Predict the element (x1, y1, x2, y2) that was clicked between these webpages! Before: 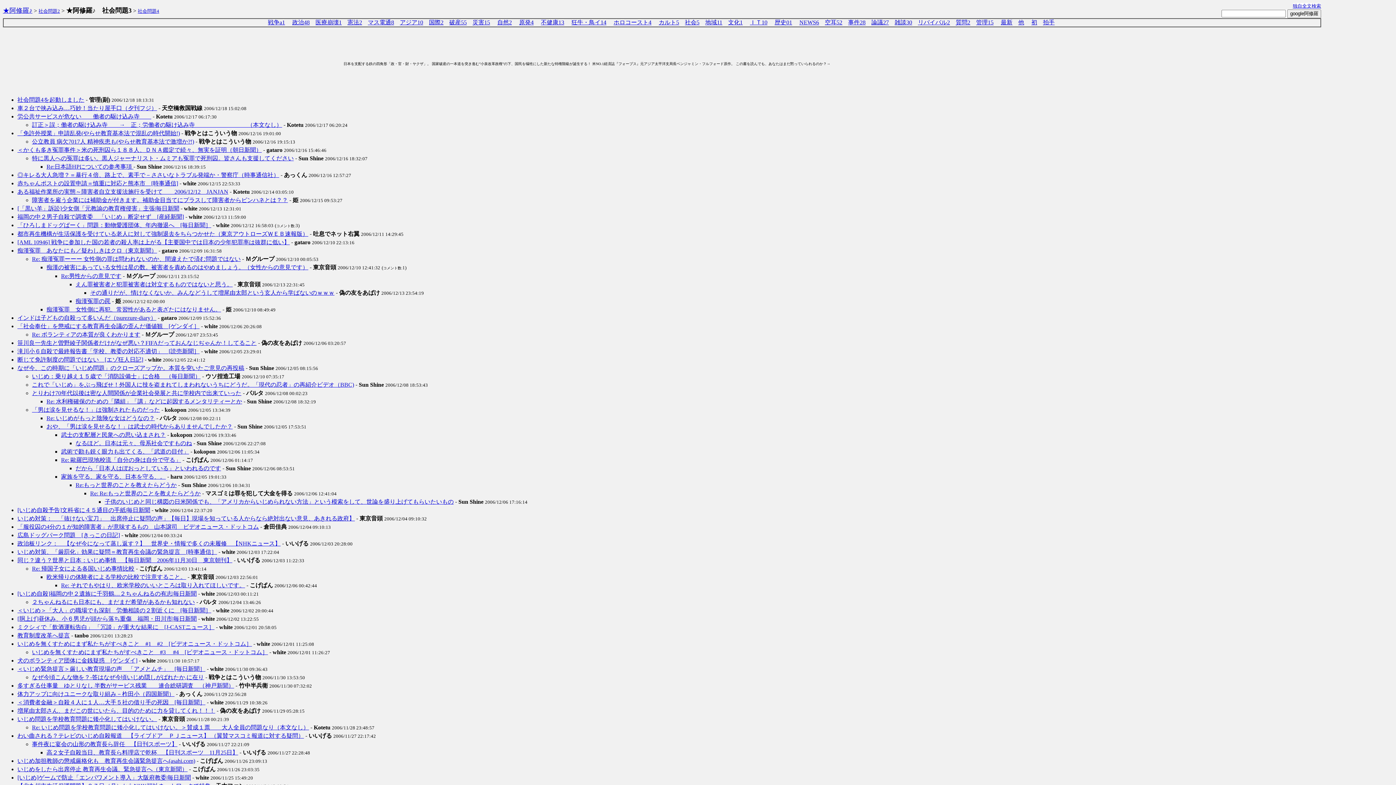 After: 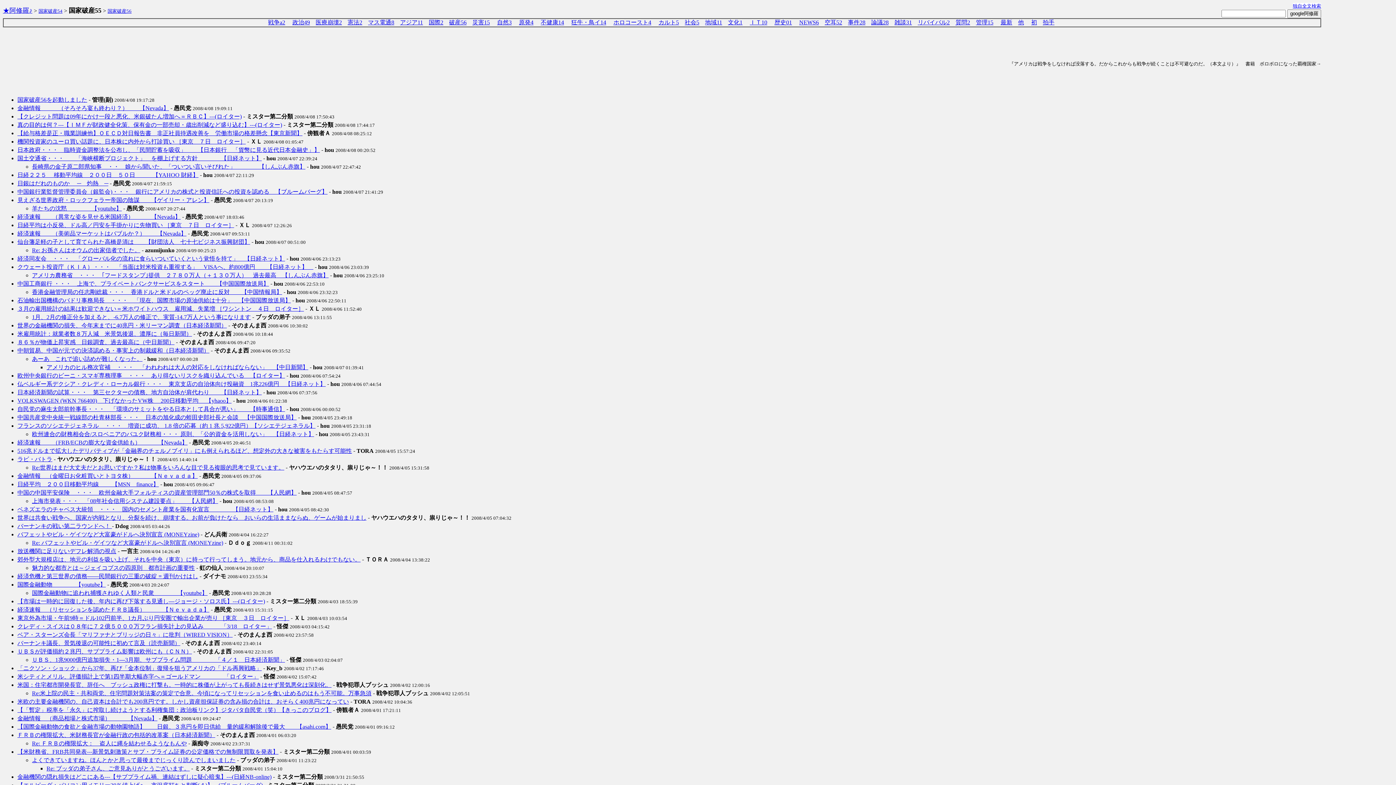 Action: bbox: (449, 19, 466, 25) label: 破産55